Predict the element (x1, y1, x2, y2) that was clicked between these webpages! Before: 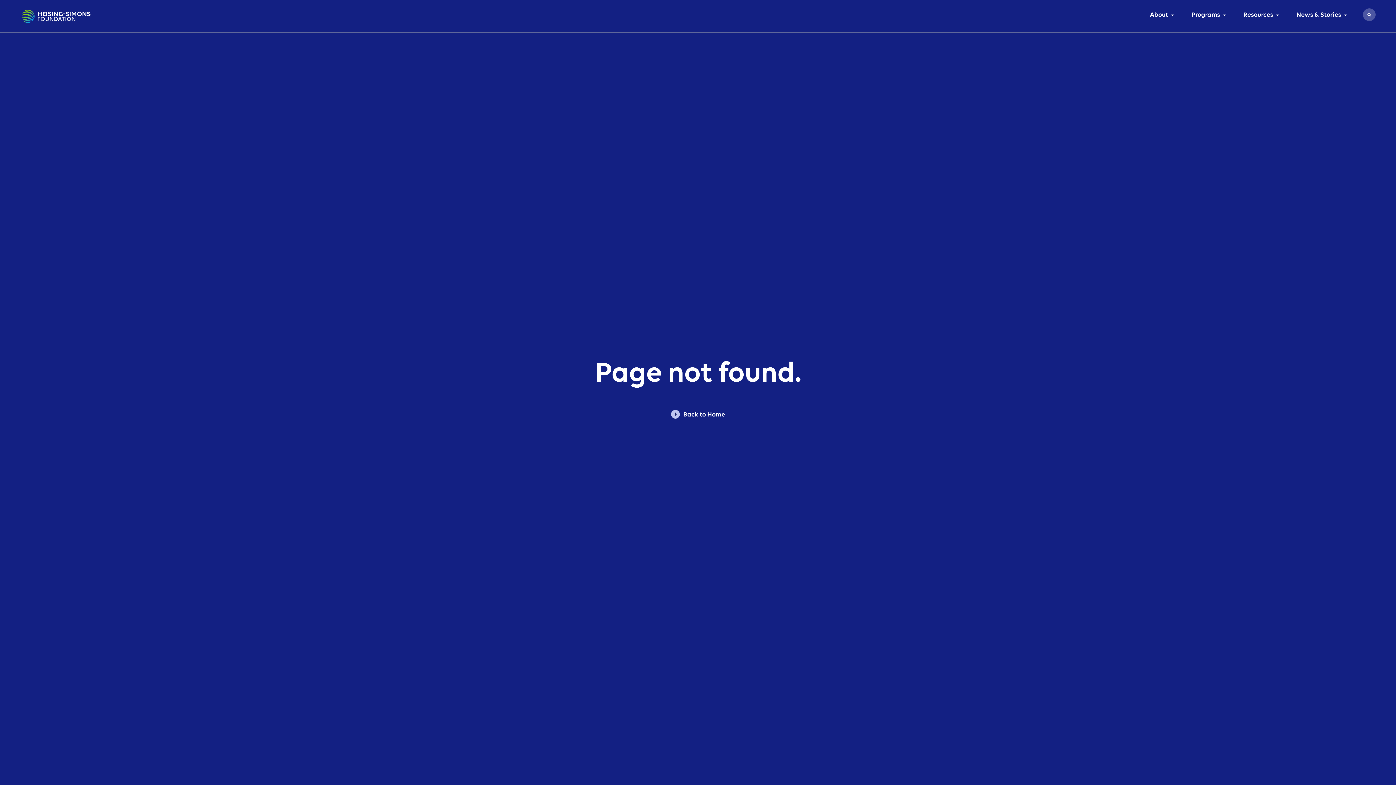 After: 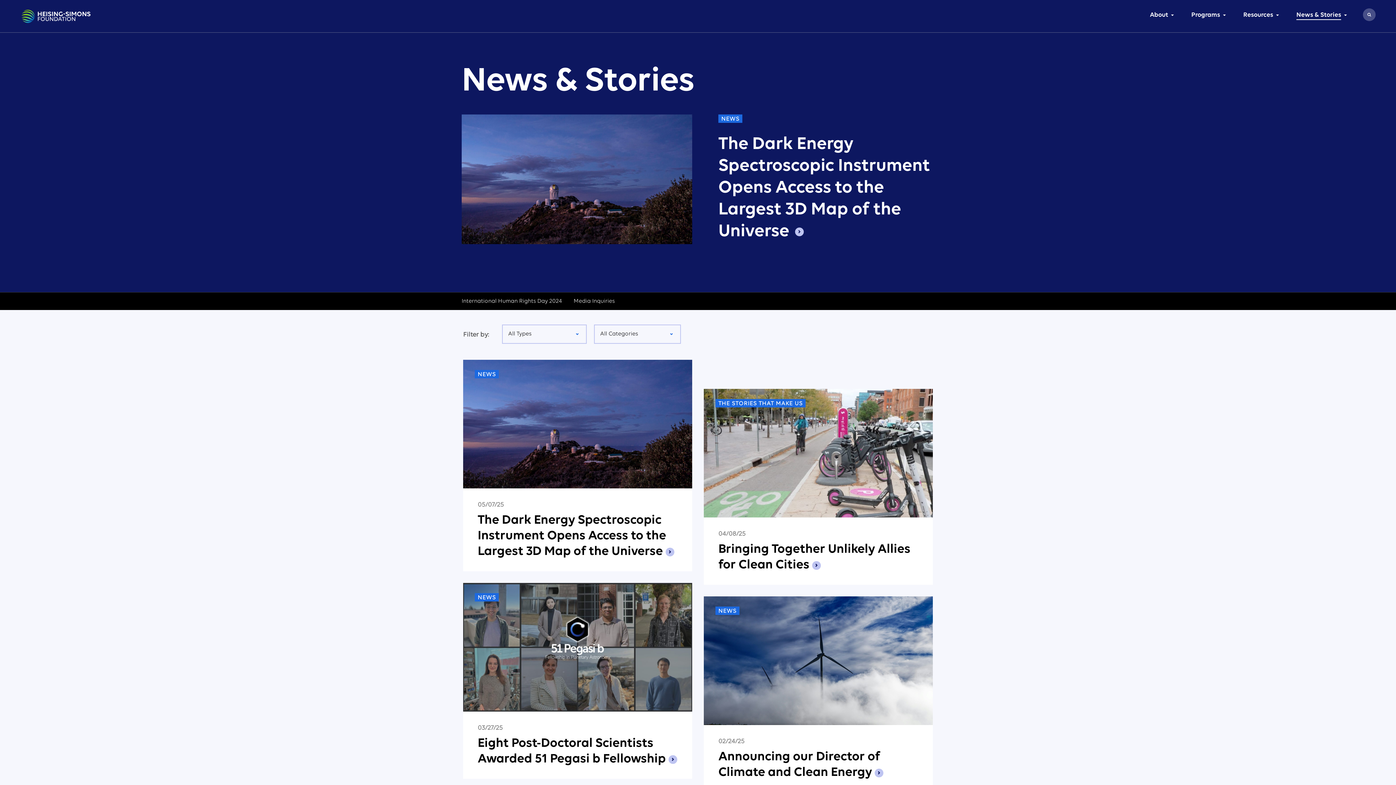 Action: label: News & Stories bbox: (1296, 11, 1341, 21)